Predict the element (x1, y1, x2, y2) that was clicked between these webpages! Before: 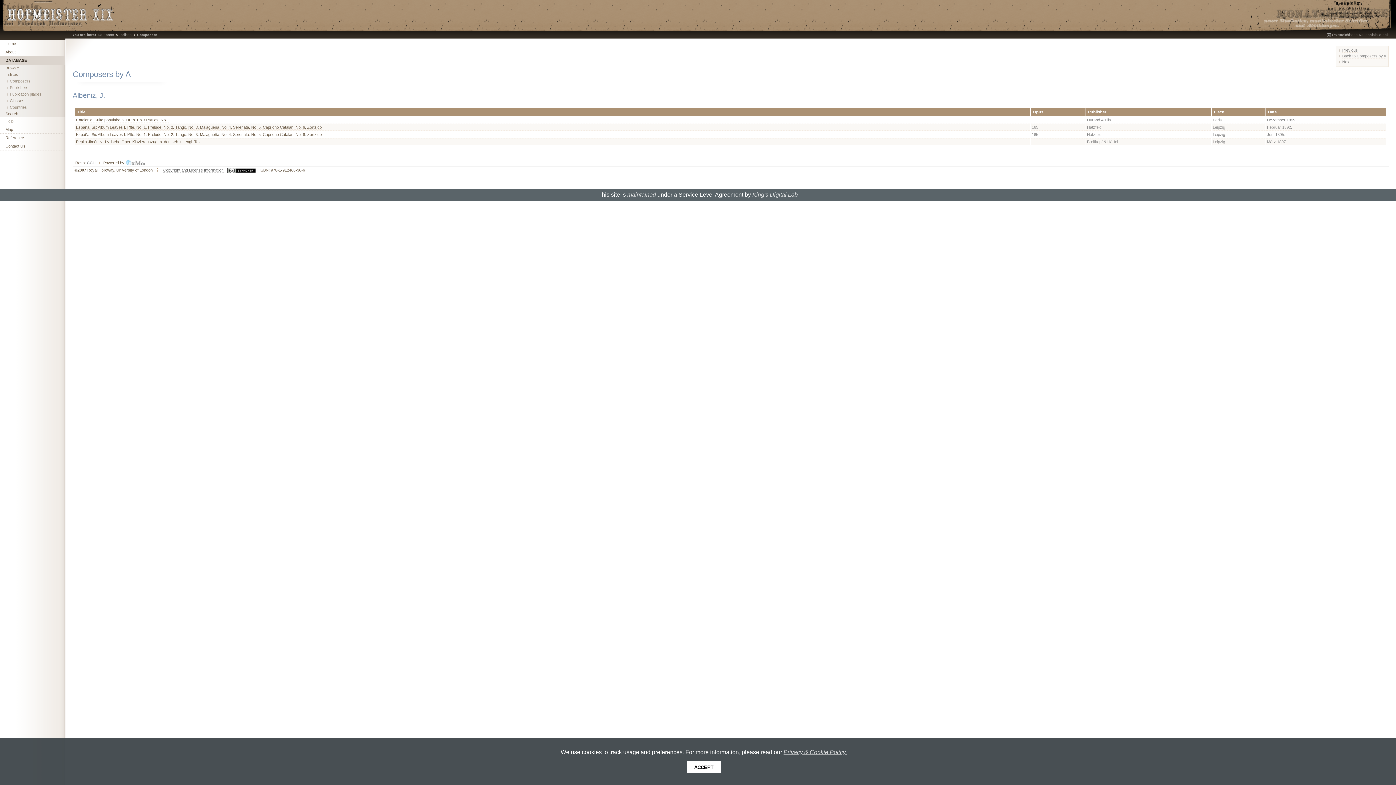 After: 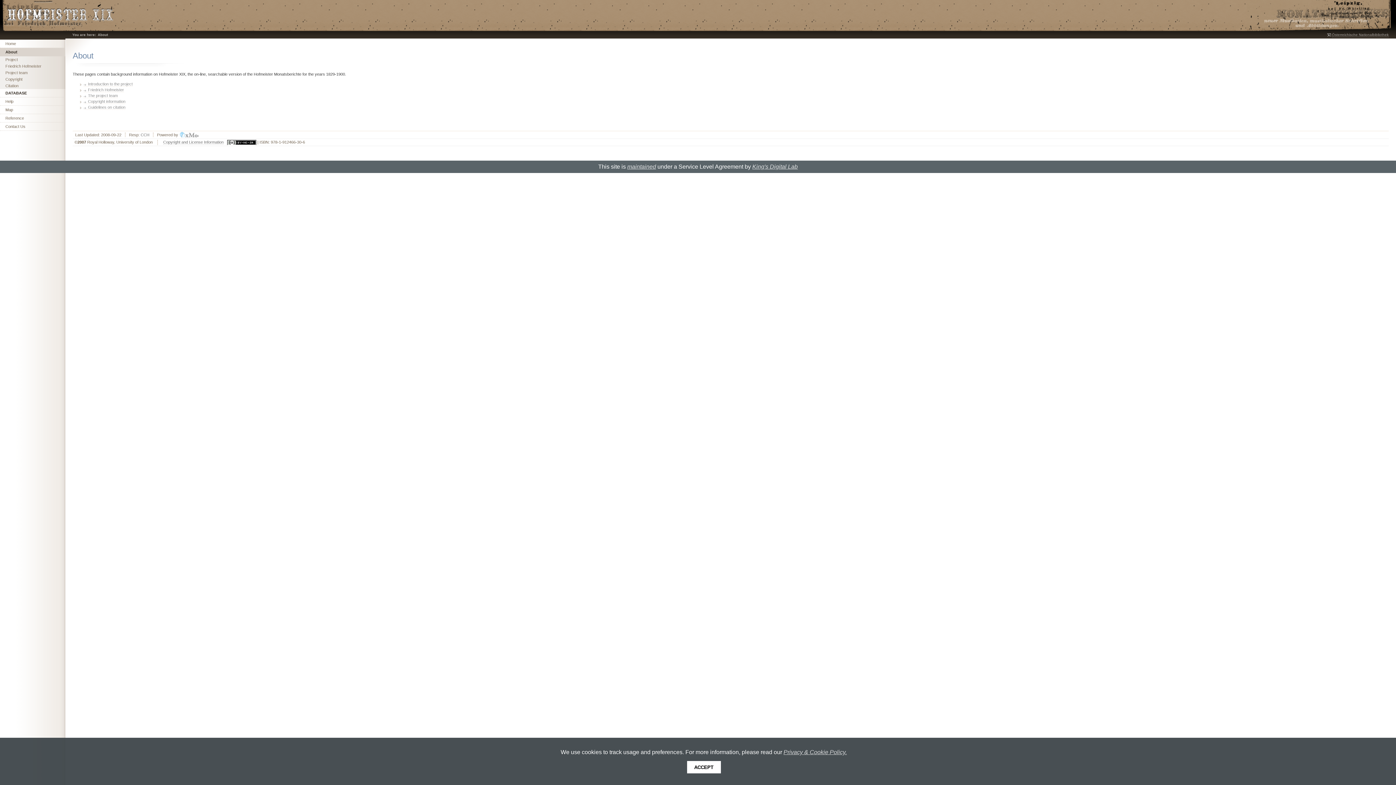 Action: bbox: (0, 48, 65, 56) label: About